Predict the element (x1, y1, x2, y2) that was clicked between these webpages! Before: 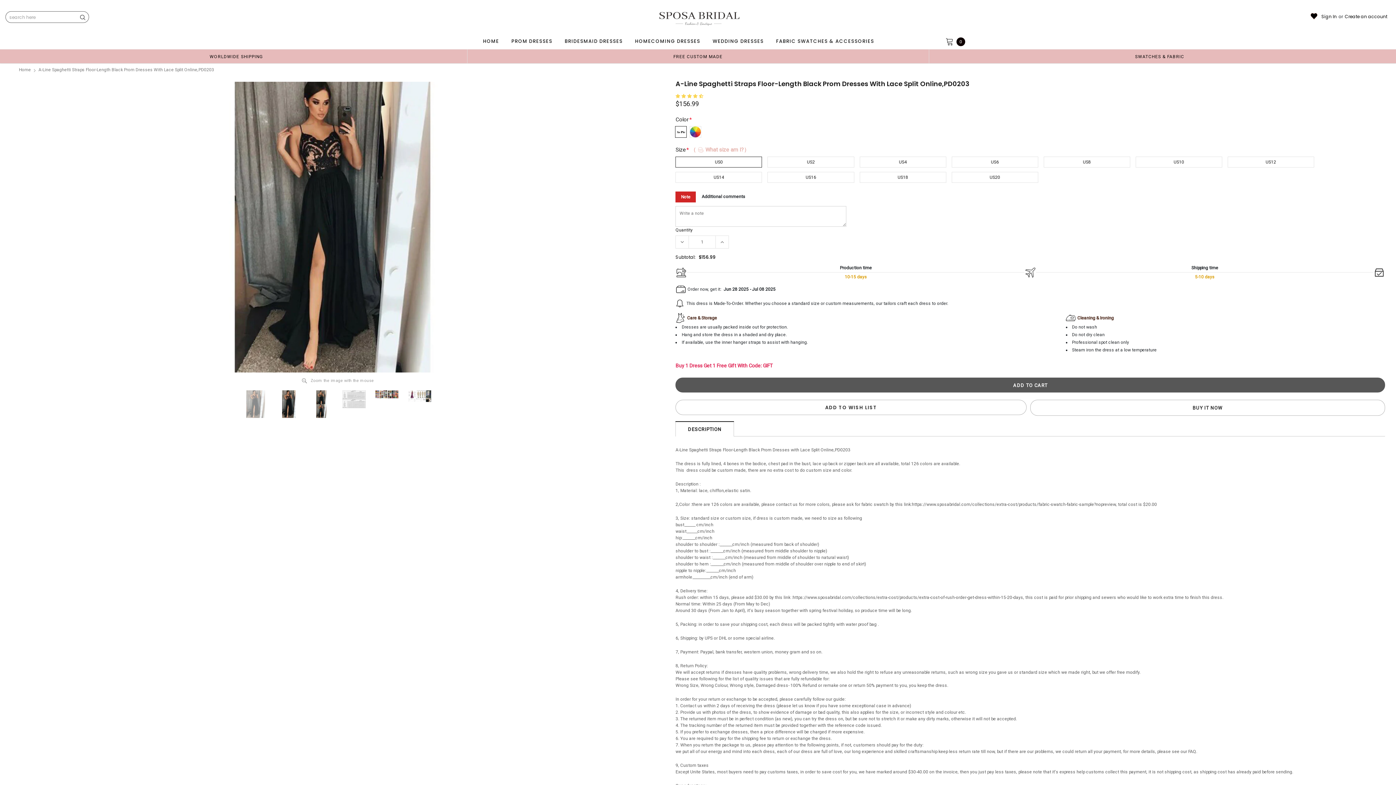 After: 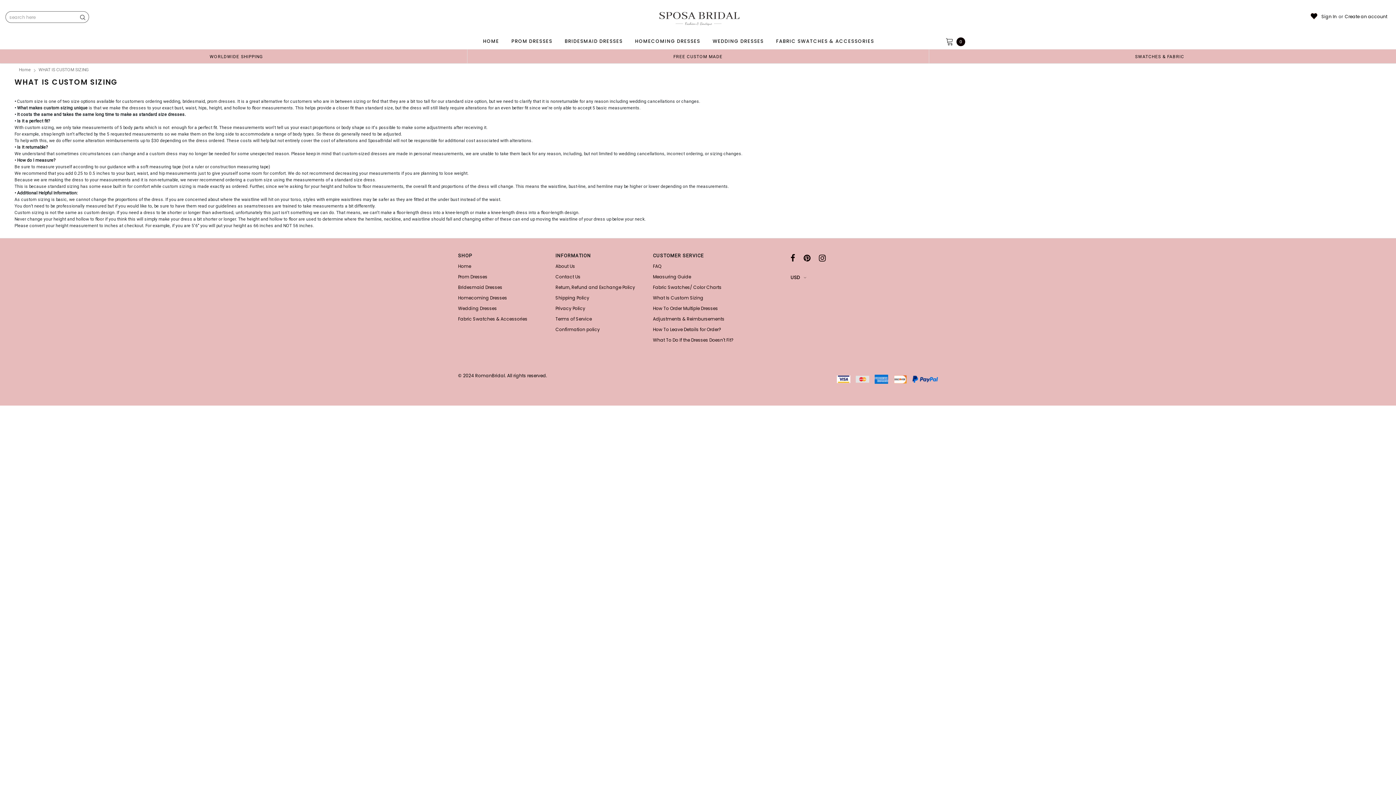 Action: label: FREE CUSTOM MADE bbox: (673, 54, 722, 59)